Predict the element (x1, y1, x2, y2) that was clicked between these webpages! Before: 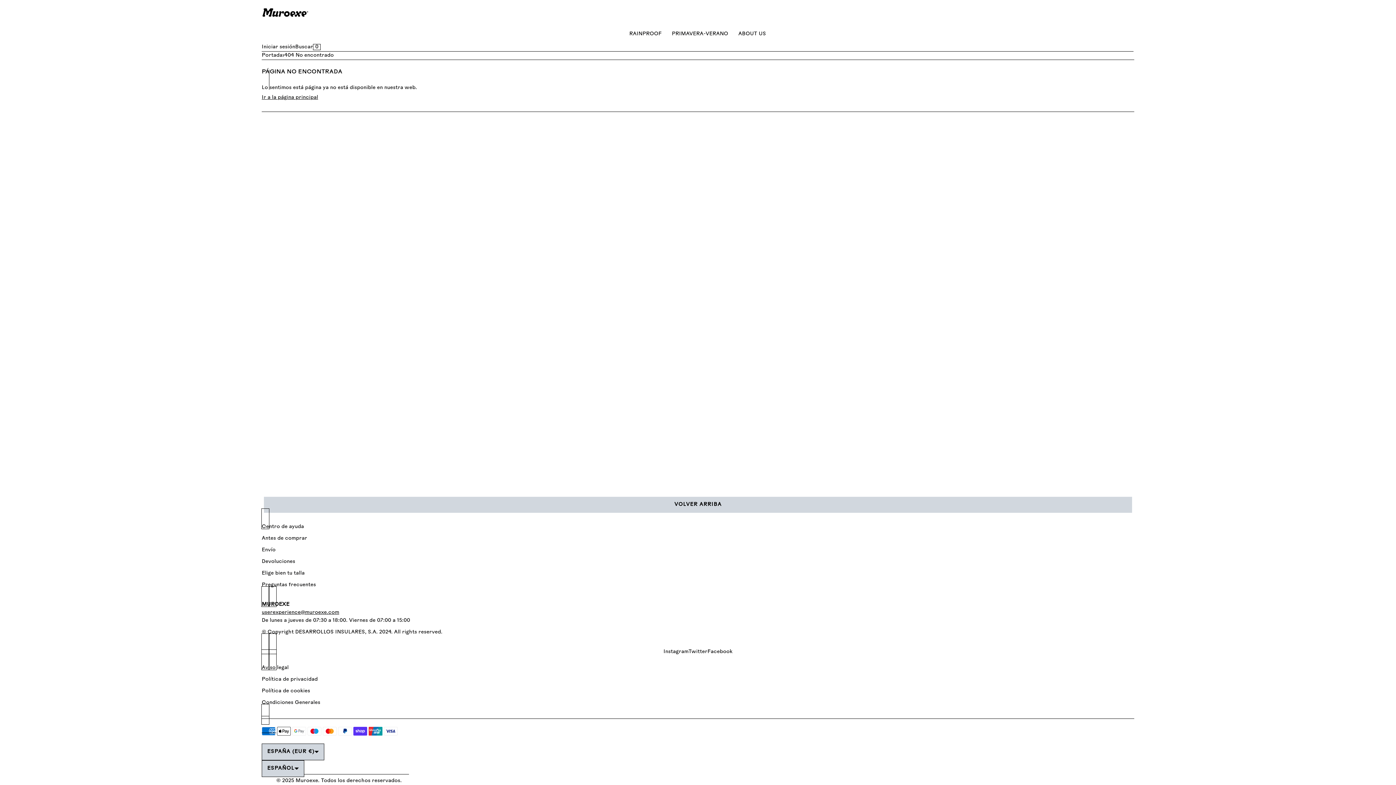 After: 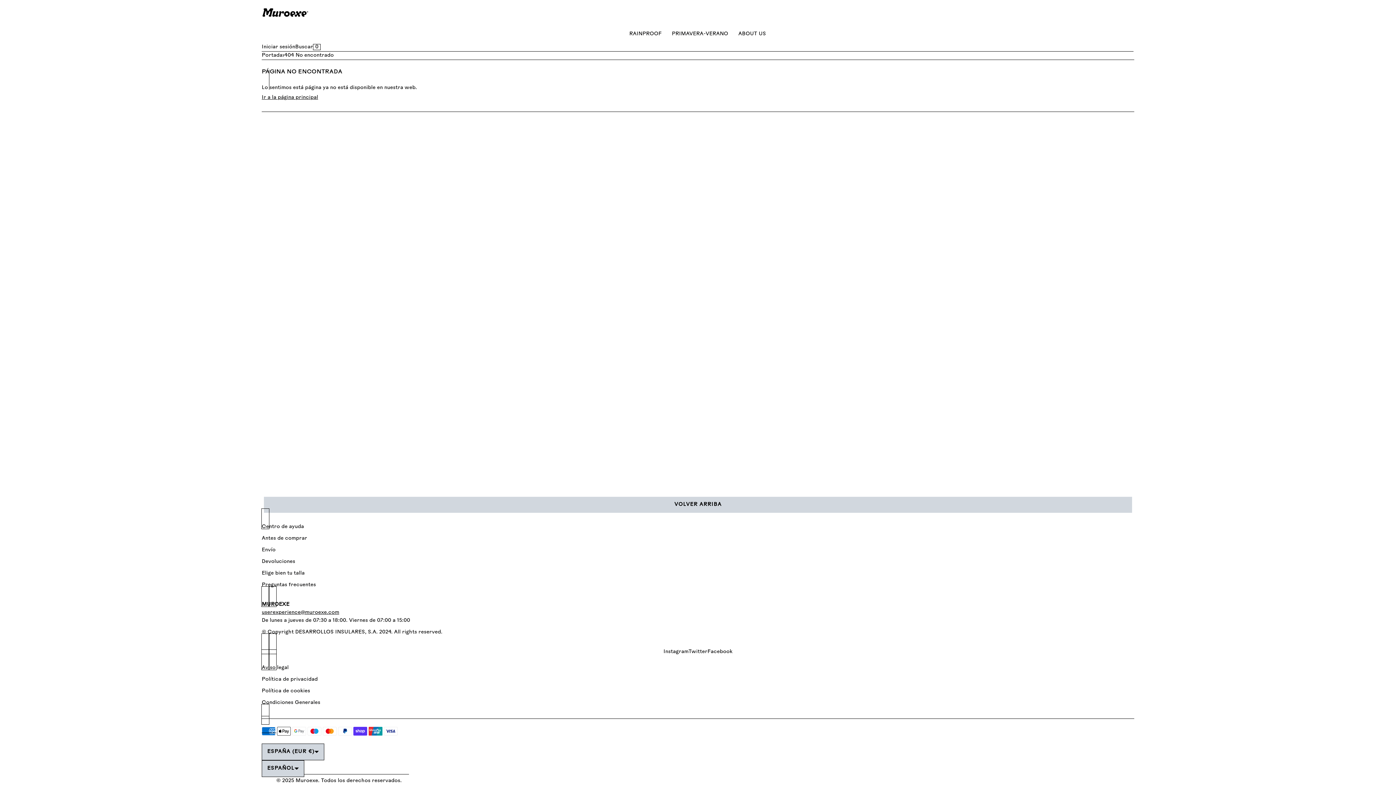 Action: label: 0 bbox: (313, 39, 320, 54)